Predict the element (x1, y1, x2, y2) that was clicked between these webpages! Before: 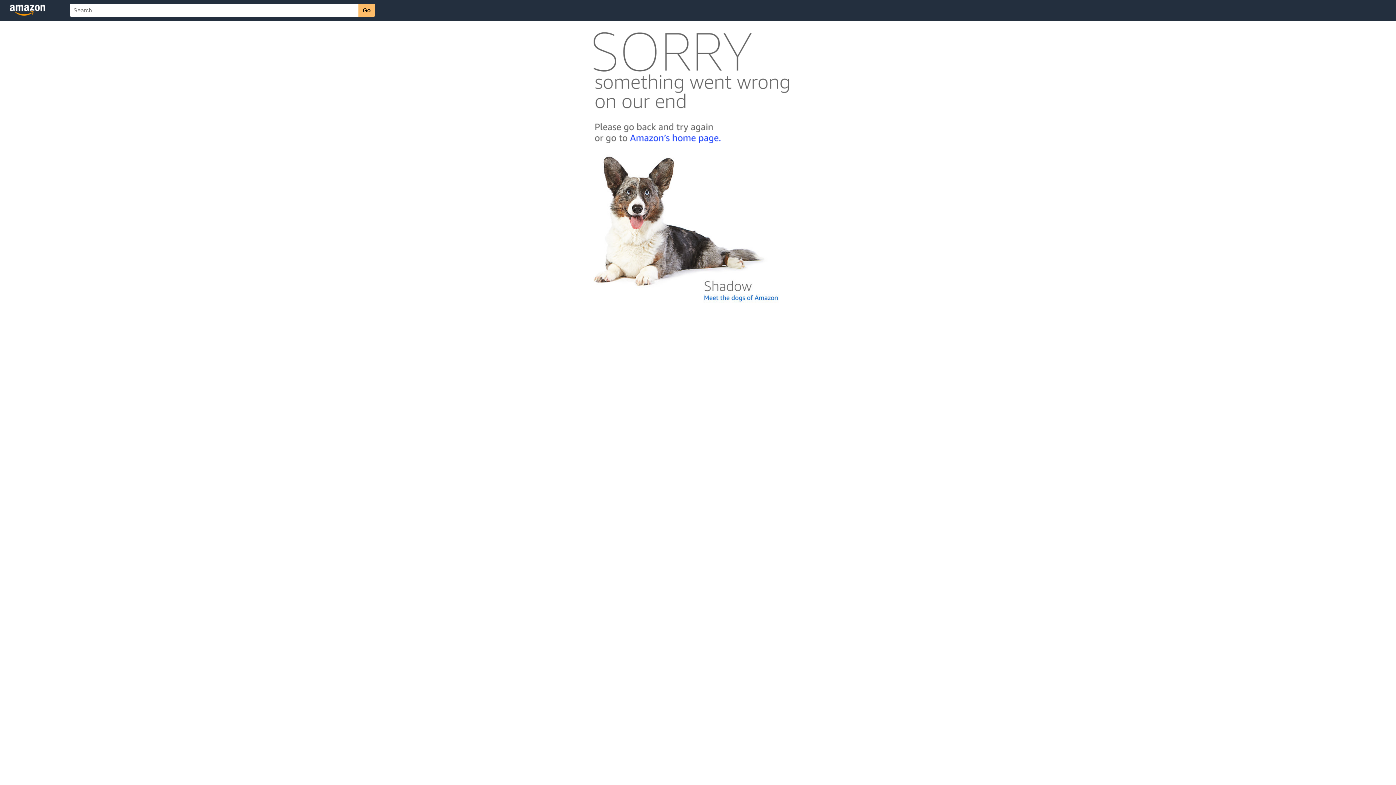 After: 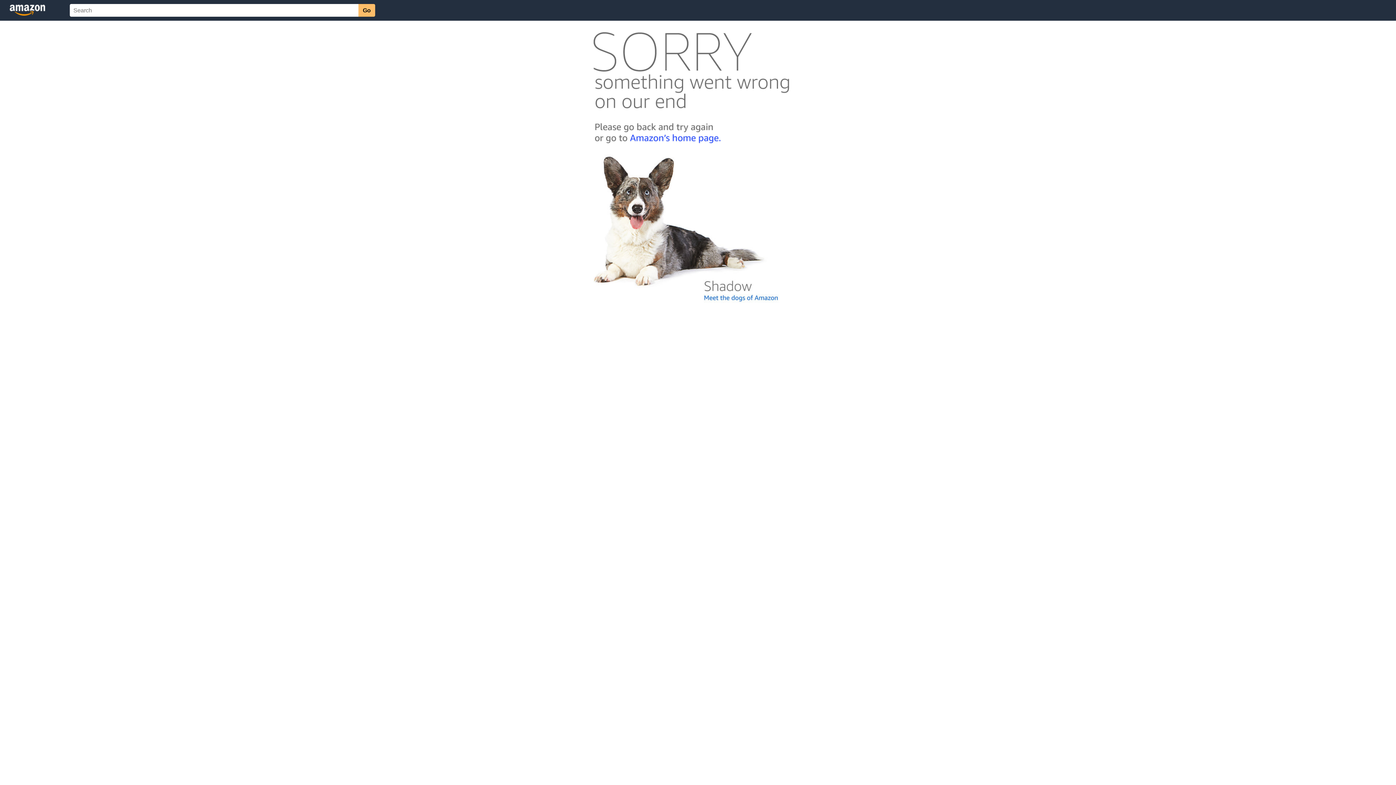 Action: bbox: (592, 300, 803, 306)